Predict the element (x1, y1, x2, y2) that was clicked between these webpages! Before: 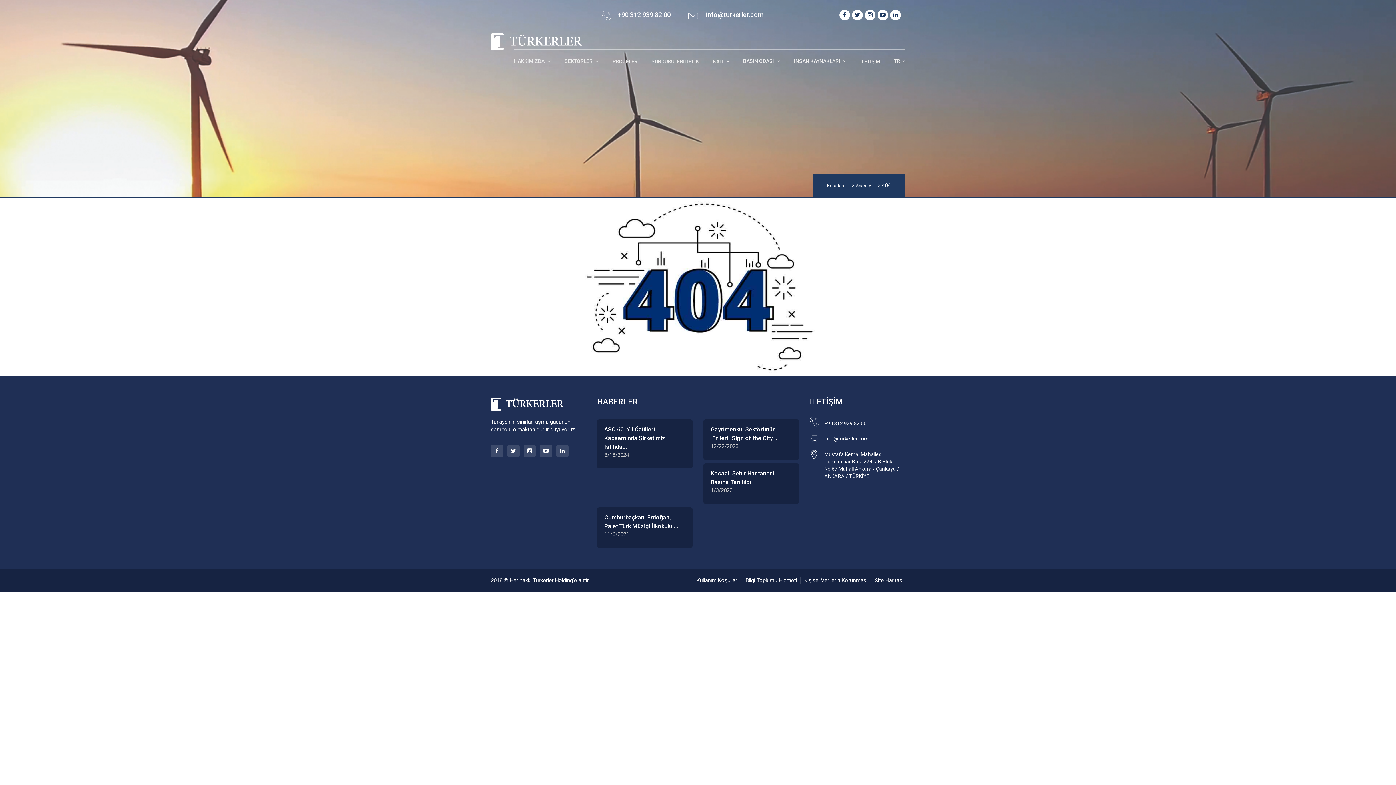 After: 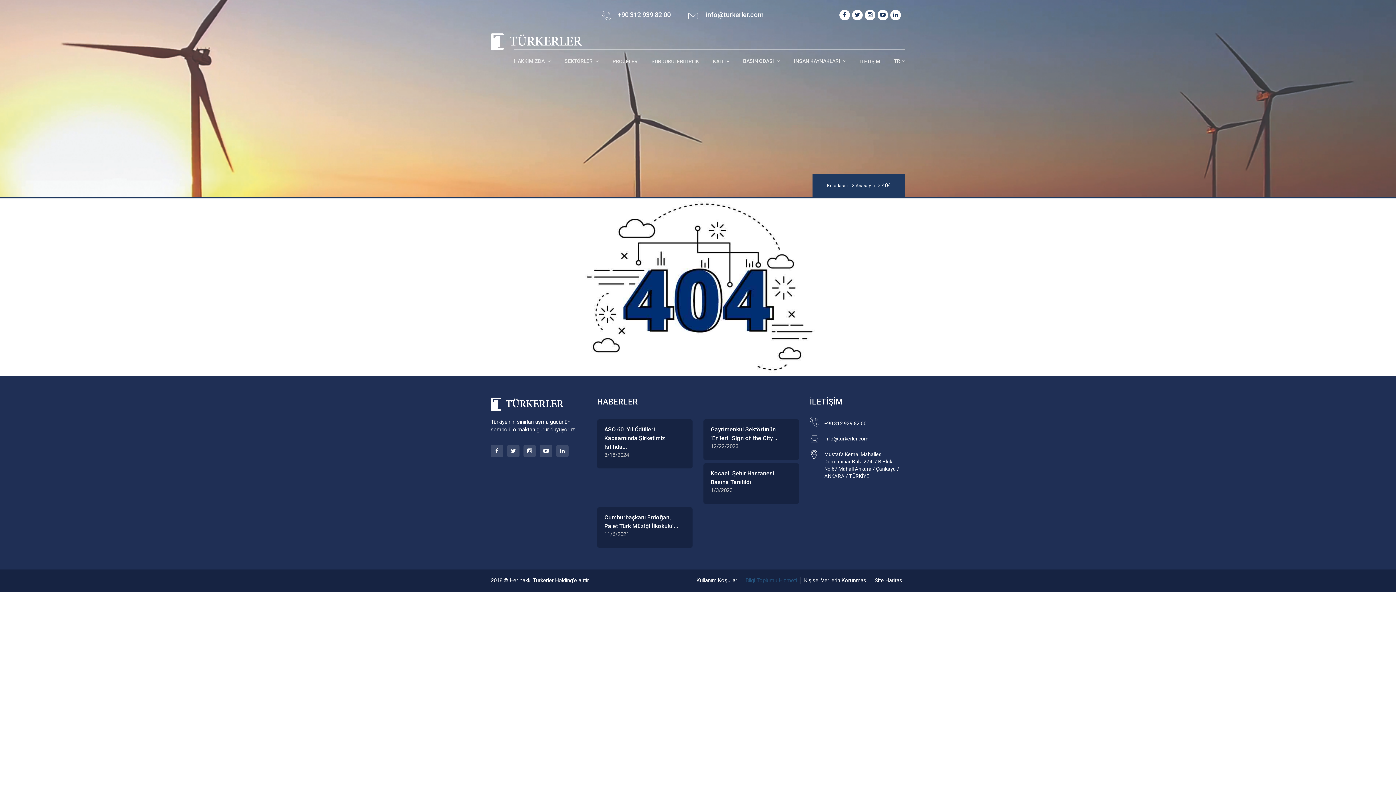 Action: label: Bilgi Toplumu Hizmeti bbox: (745, 577, 797, 584)